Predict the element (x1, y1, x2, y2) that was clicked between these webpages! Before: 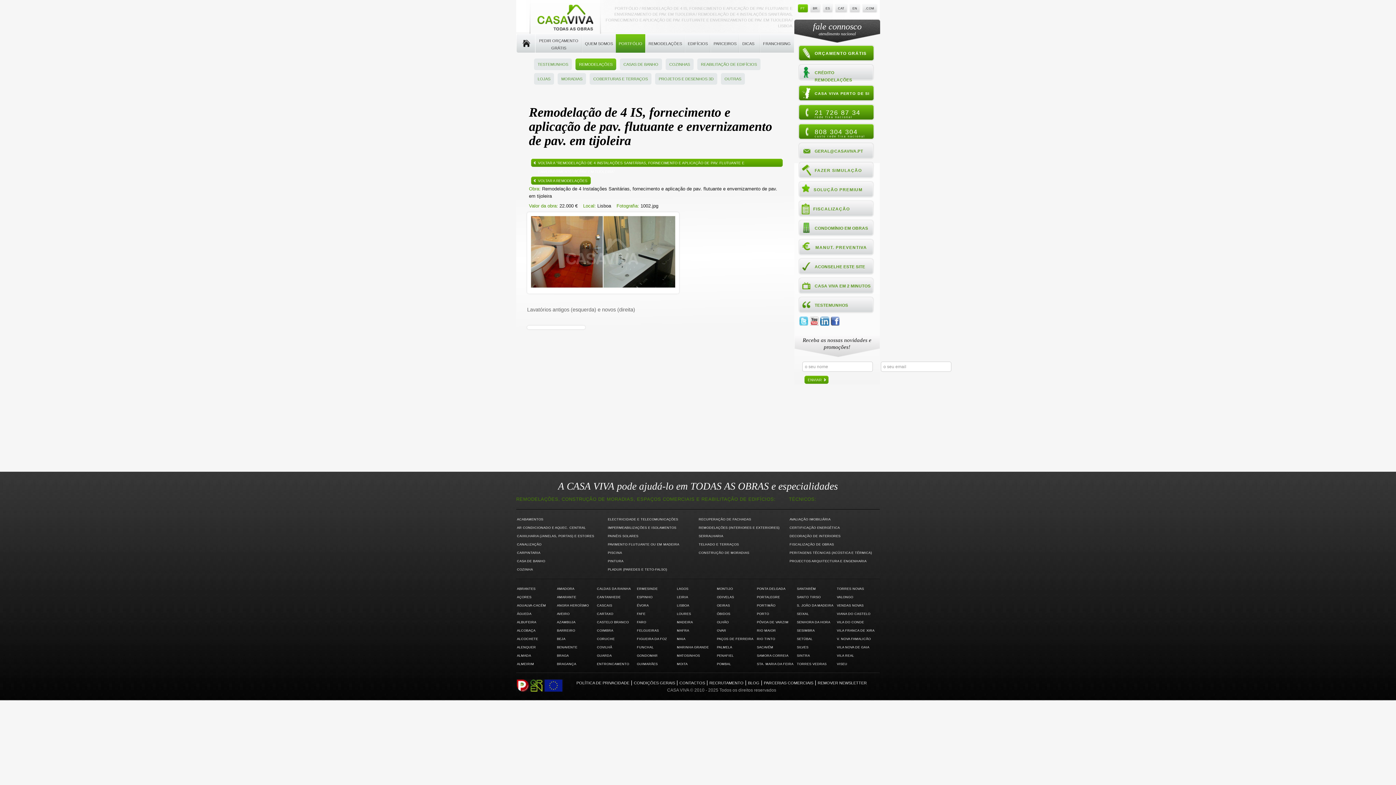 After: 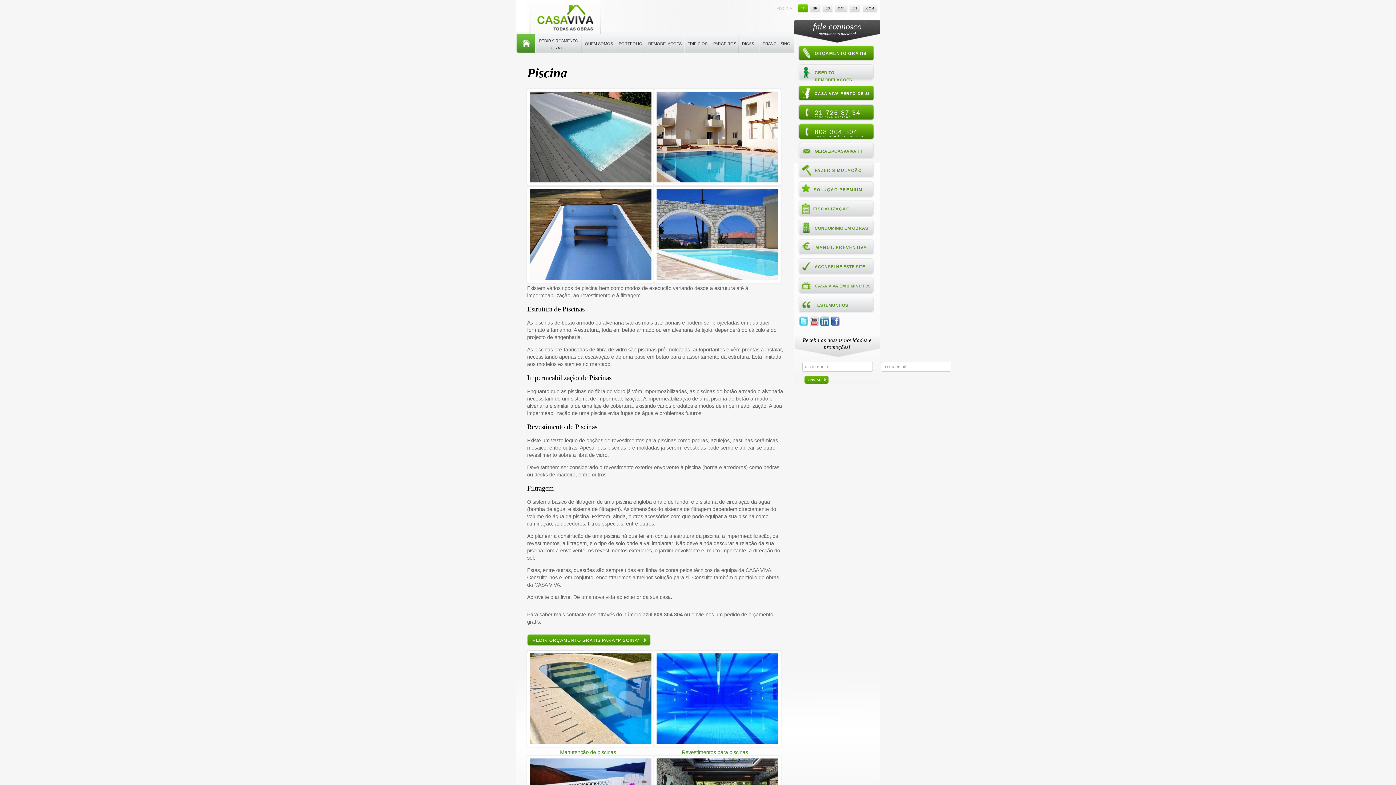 Action: bbox: (608, 551, 622, 554) label: PISCINA